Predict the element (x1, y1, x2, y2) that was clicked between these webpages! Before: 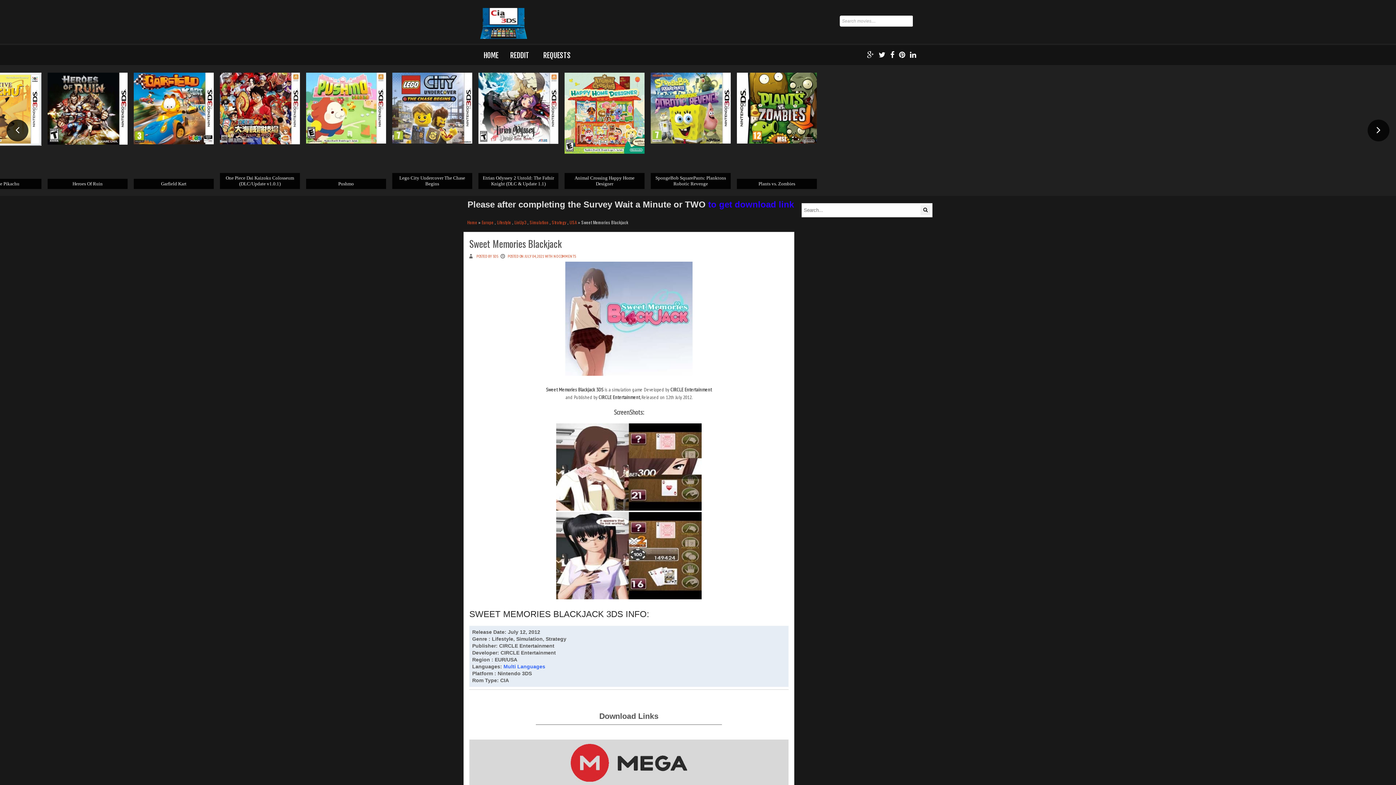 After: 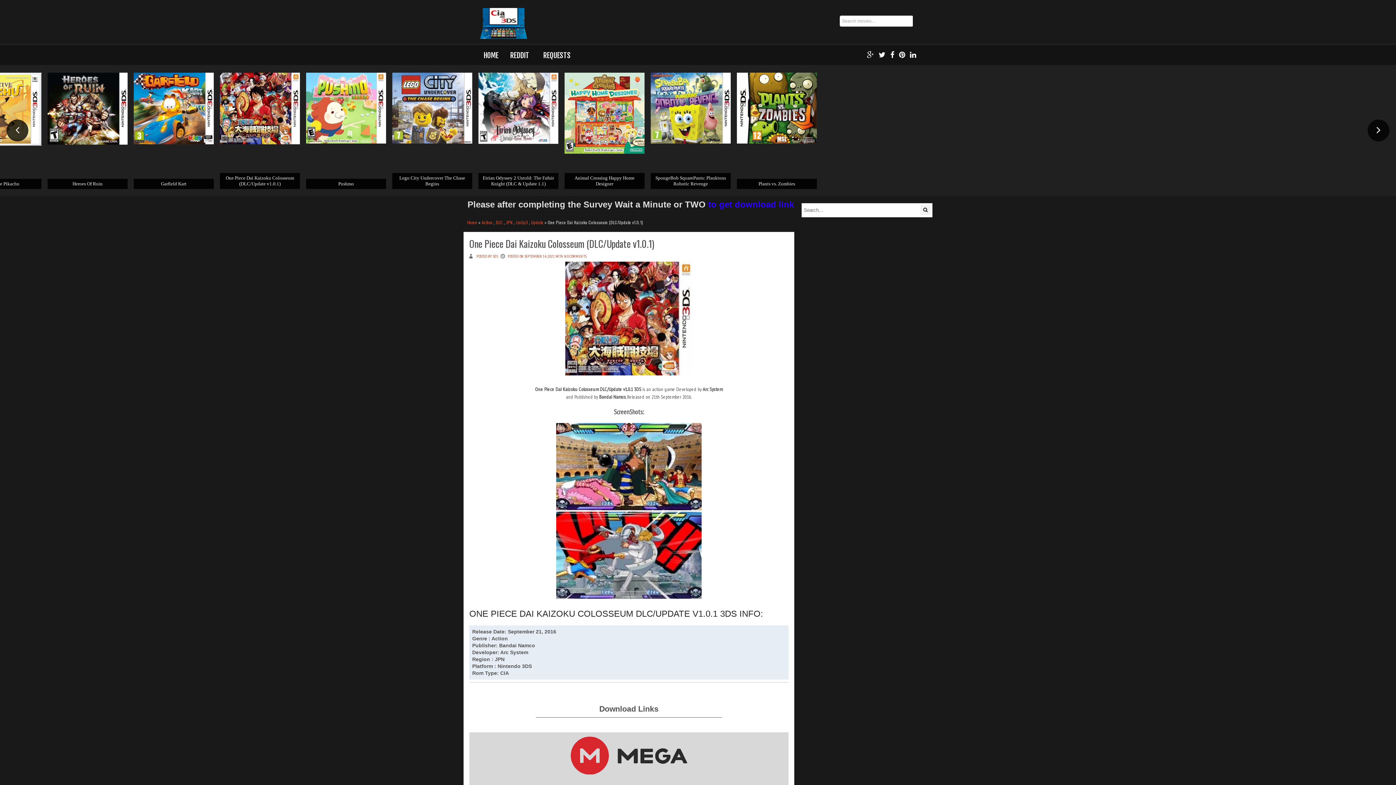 Action: bbox: (220, 139, 300, 145)